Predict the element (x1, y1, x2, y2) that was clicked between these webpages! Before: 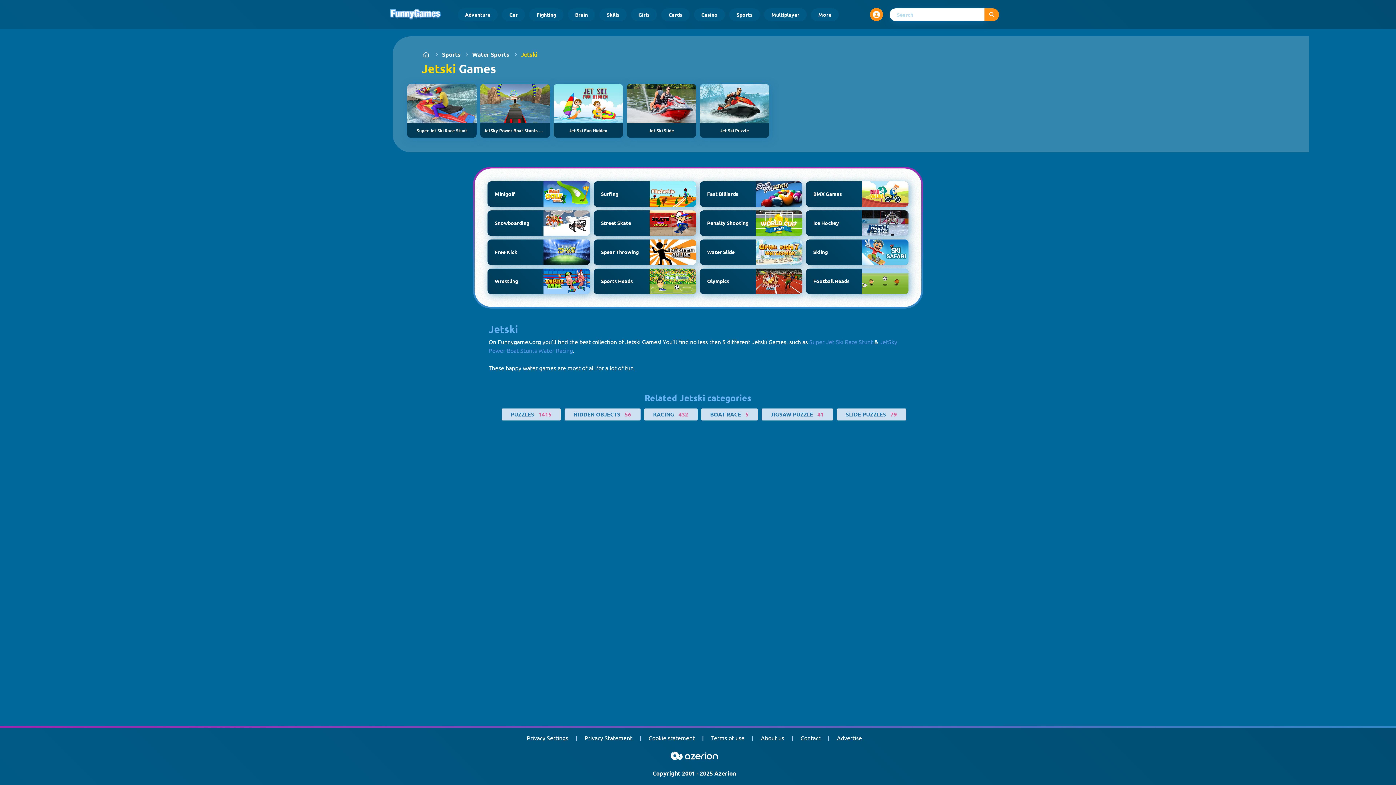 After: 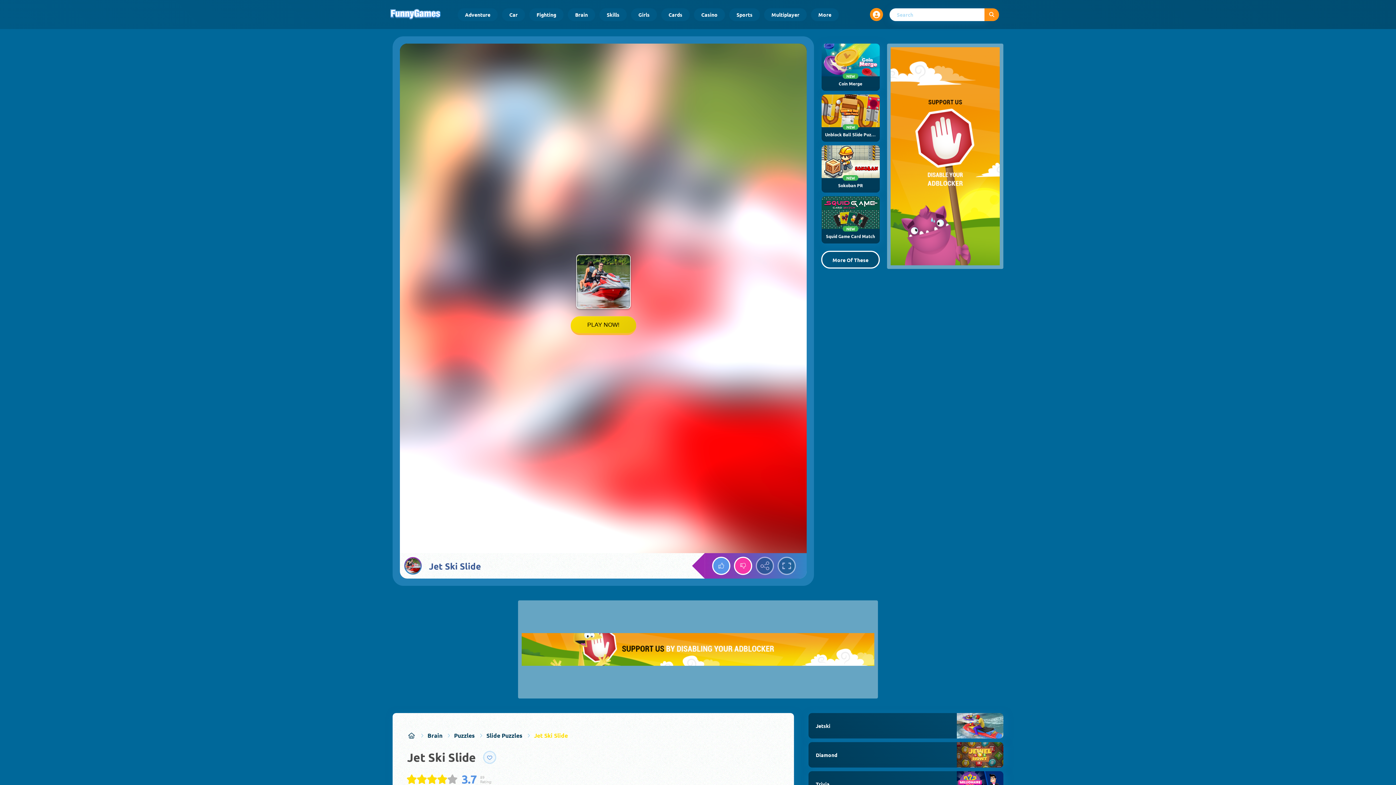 Action: bbox: (626, 84, 696, 137) label: Jet Ski Slide